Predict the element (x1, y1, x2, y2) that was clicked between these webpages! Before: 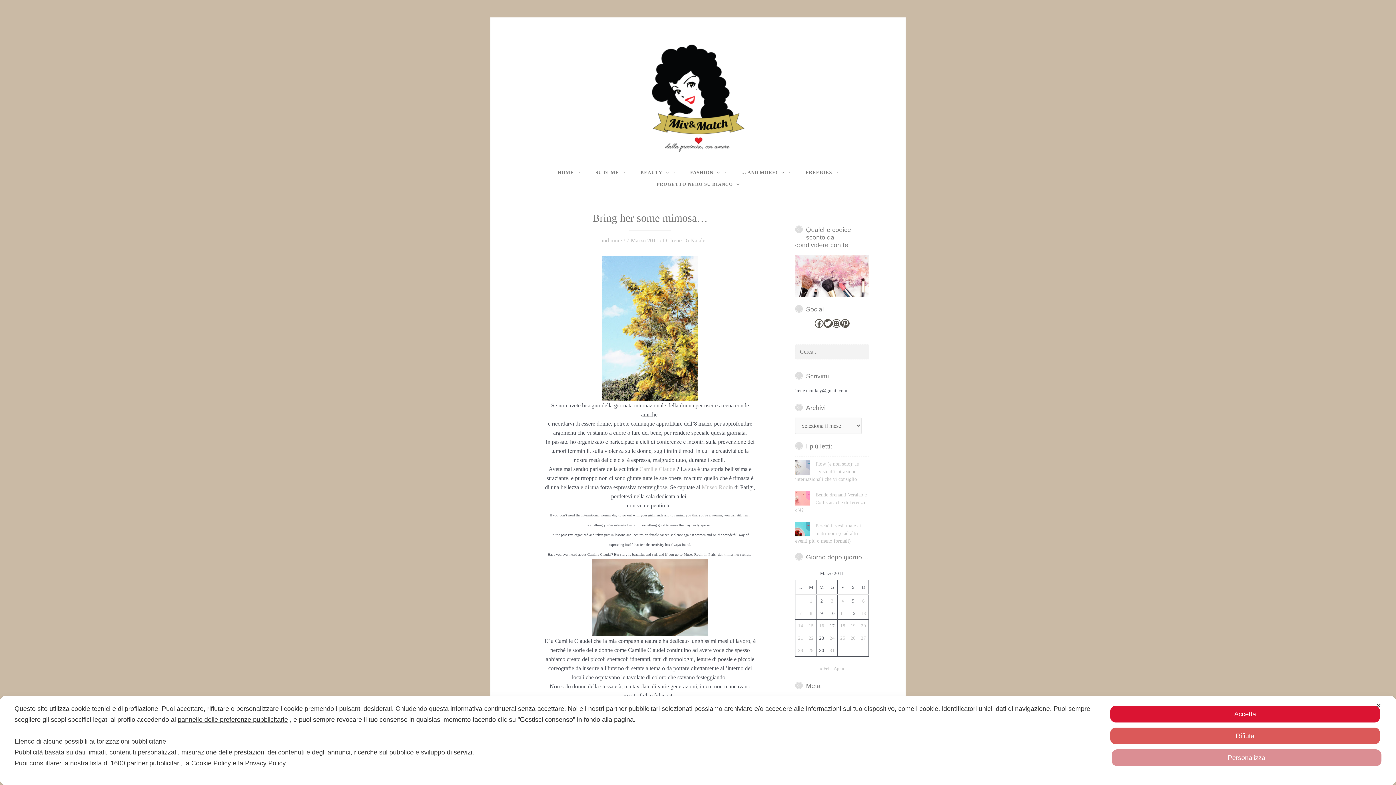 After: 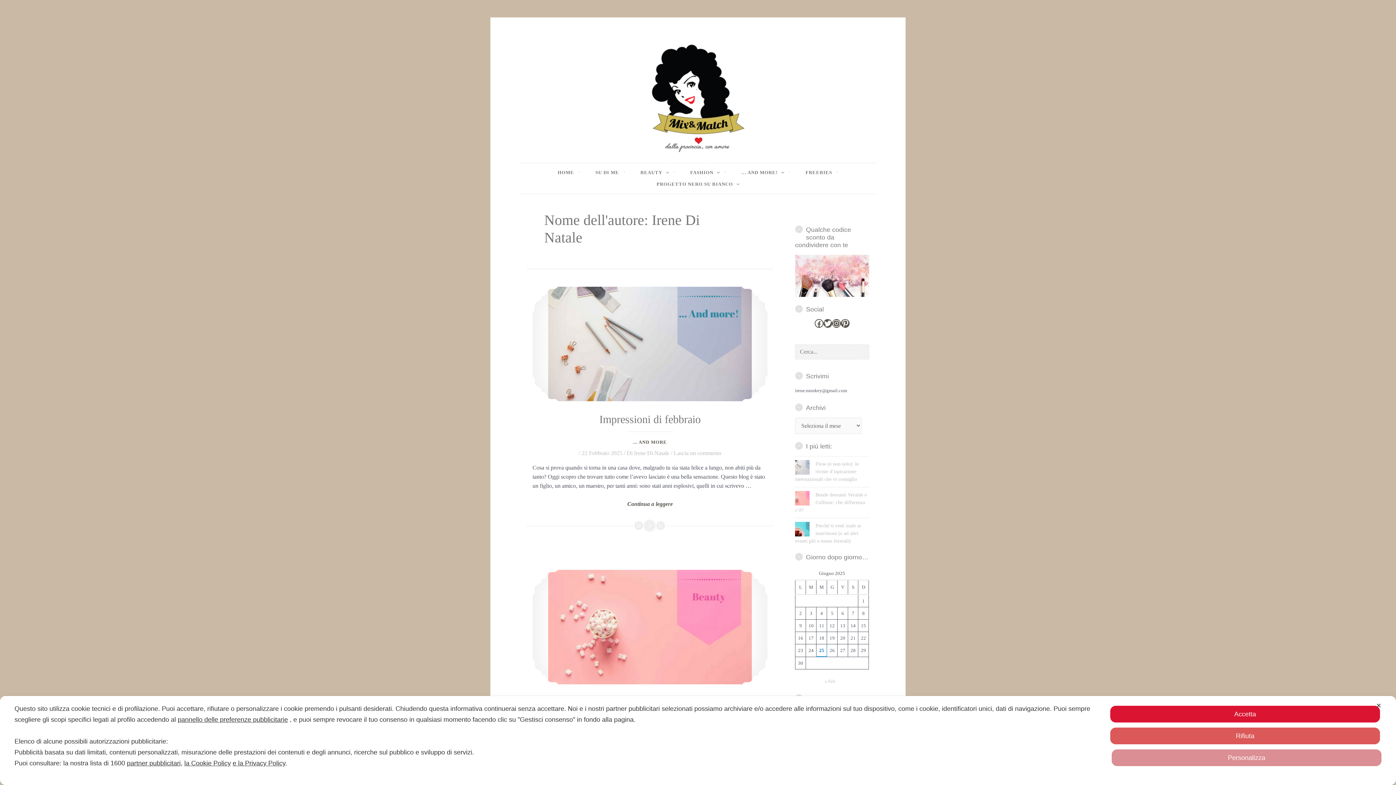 Action: bbox: (670, 237, 705, 243) label: Irene Di Natale